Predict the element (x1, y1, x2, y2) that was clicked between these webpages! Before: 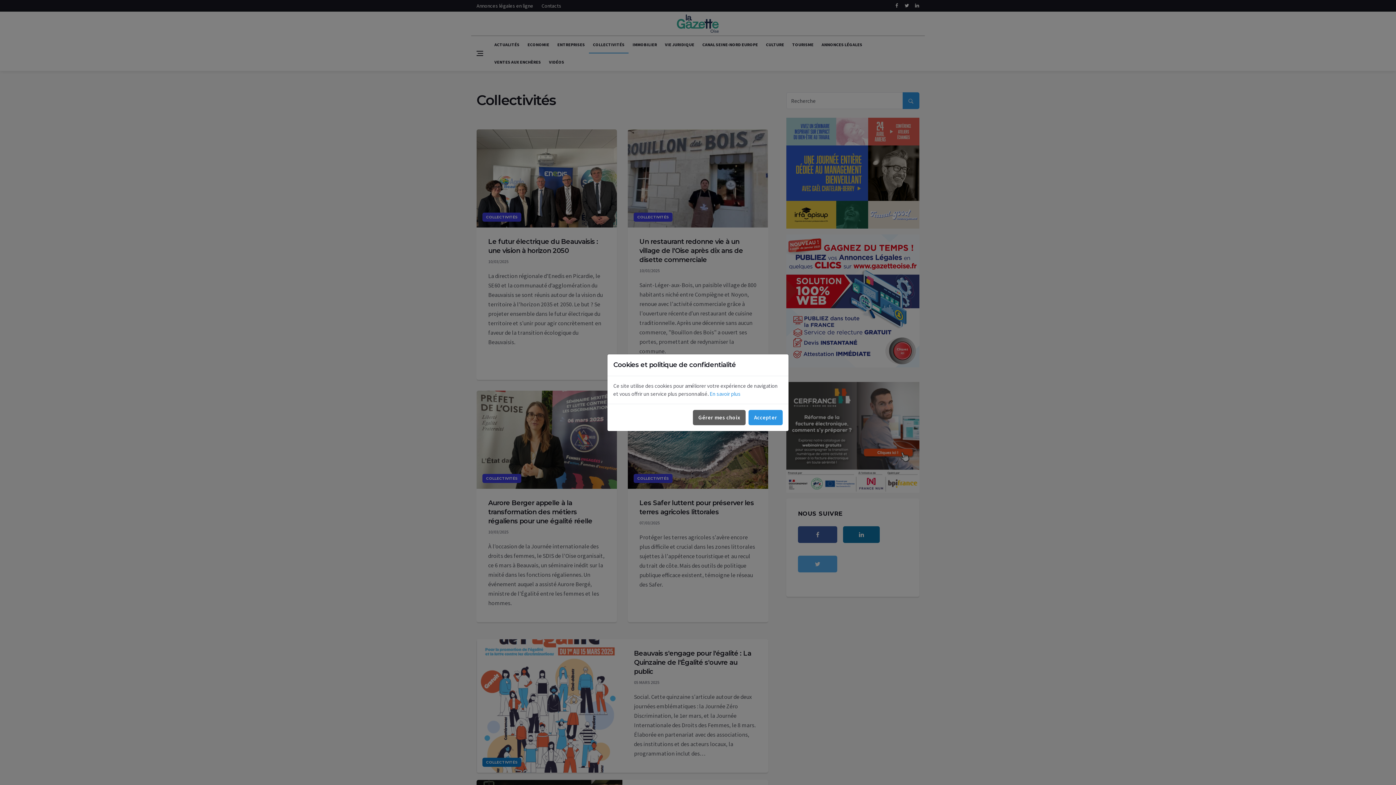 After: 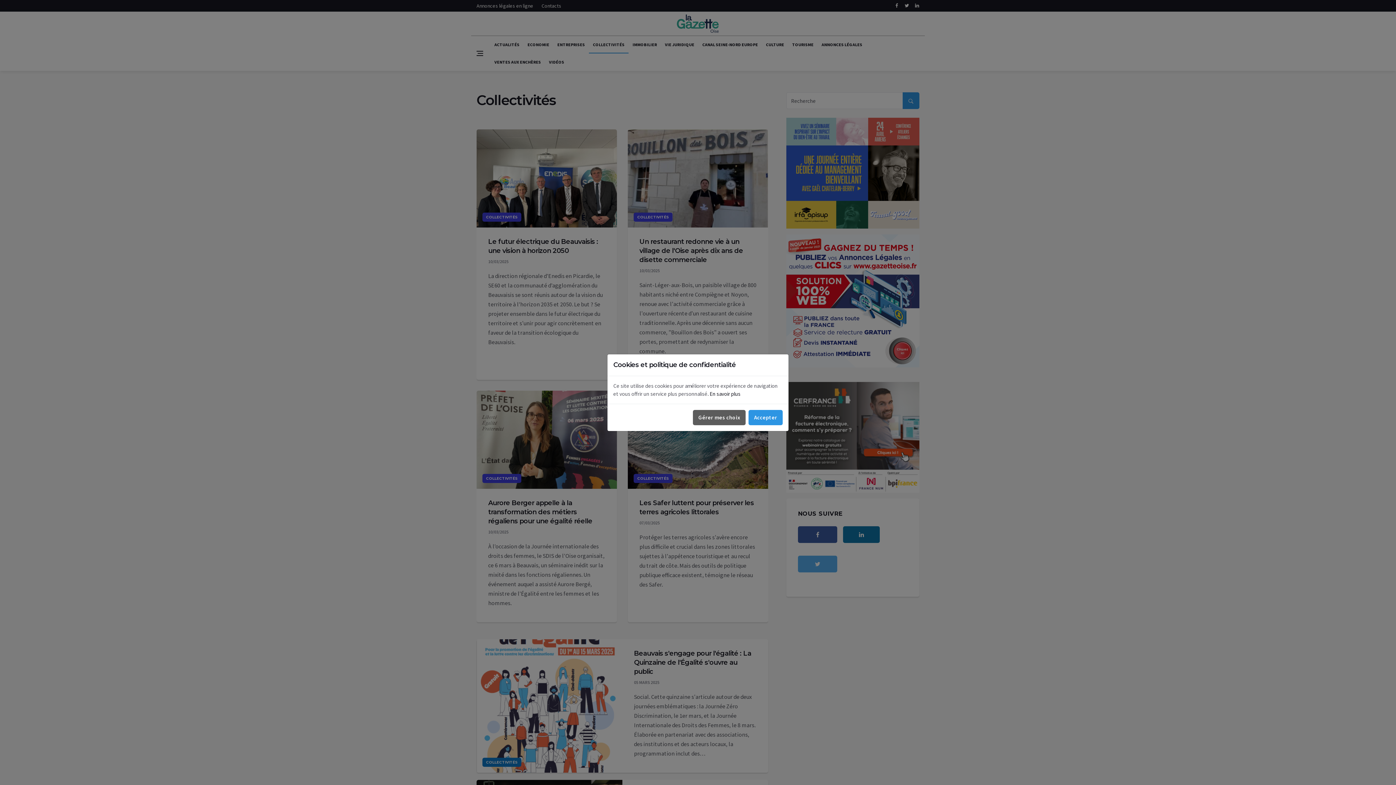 Action: bbox: (709, 390, 740, 397) label: En savoir plus